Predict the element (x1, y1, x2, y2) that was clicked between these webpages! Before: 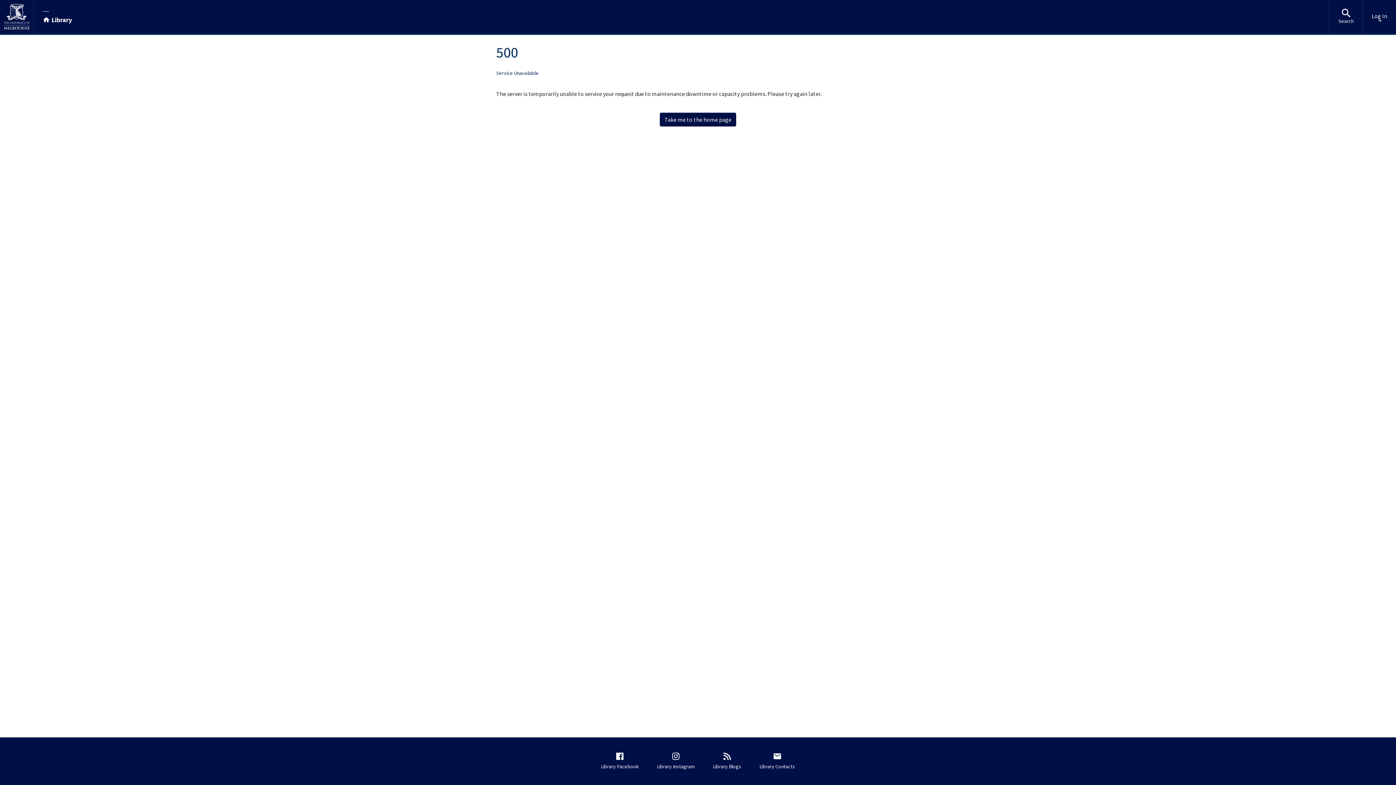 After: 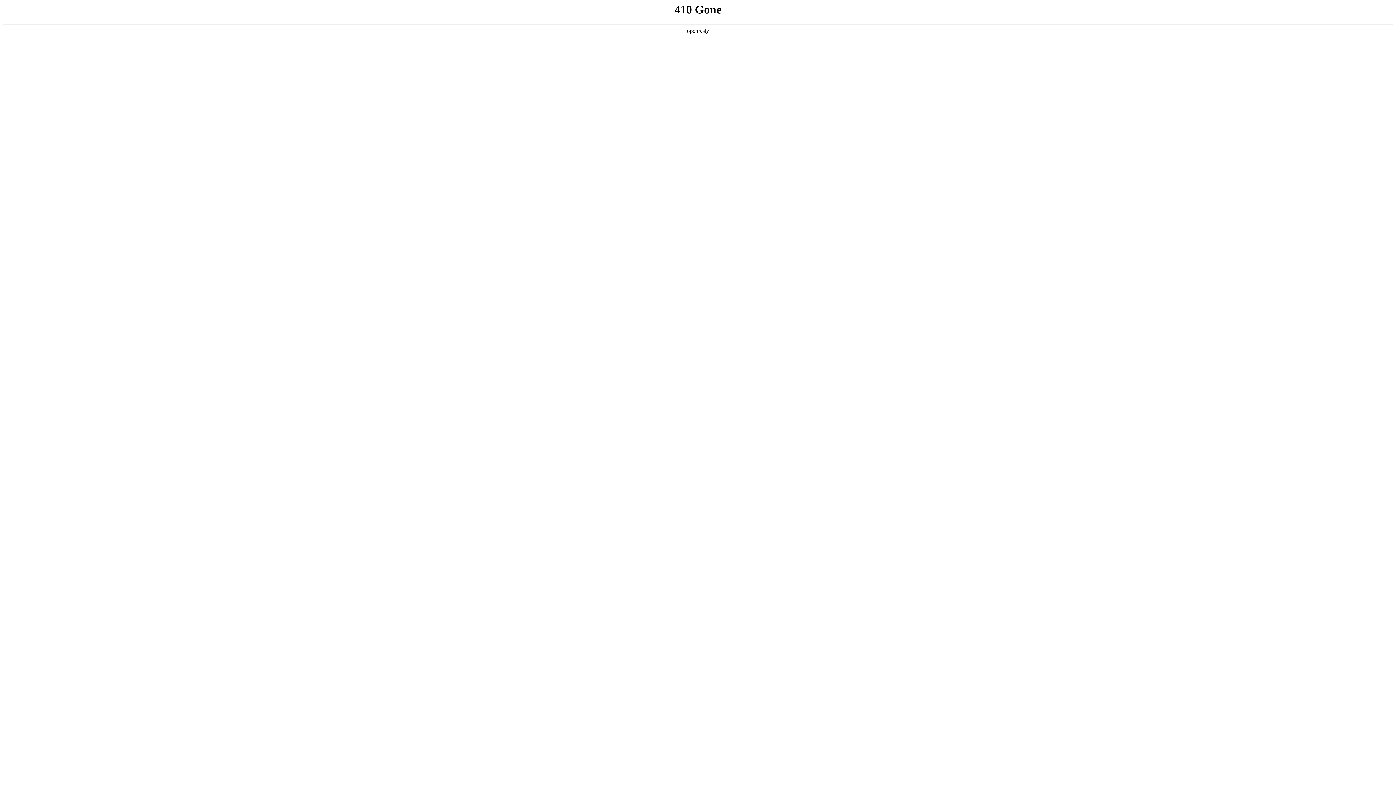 Action: label: Library Contacts bbox: (756, 748, 798, 774)